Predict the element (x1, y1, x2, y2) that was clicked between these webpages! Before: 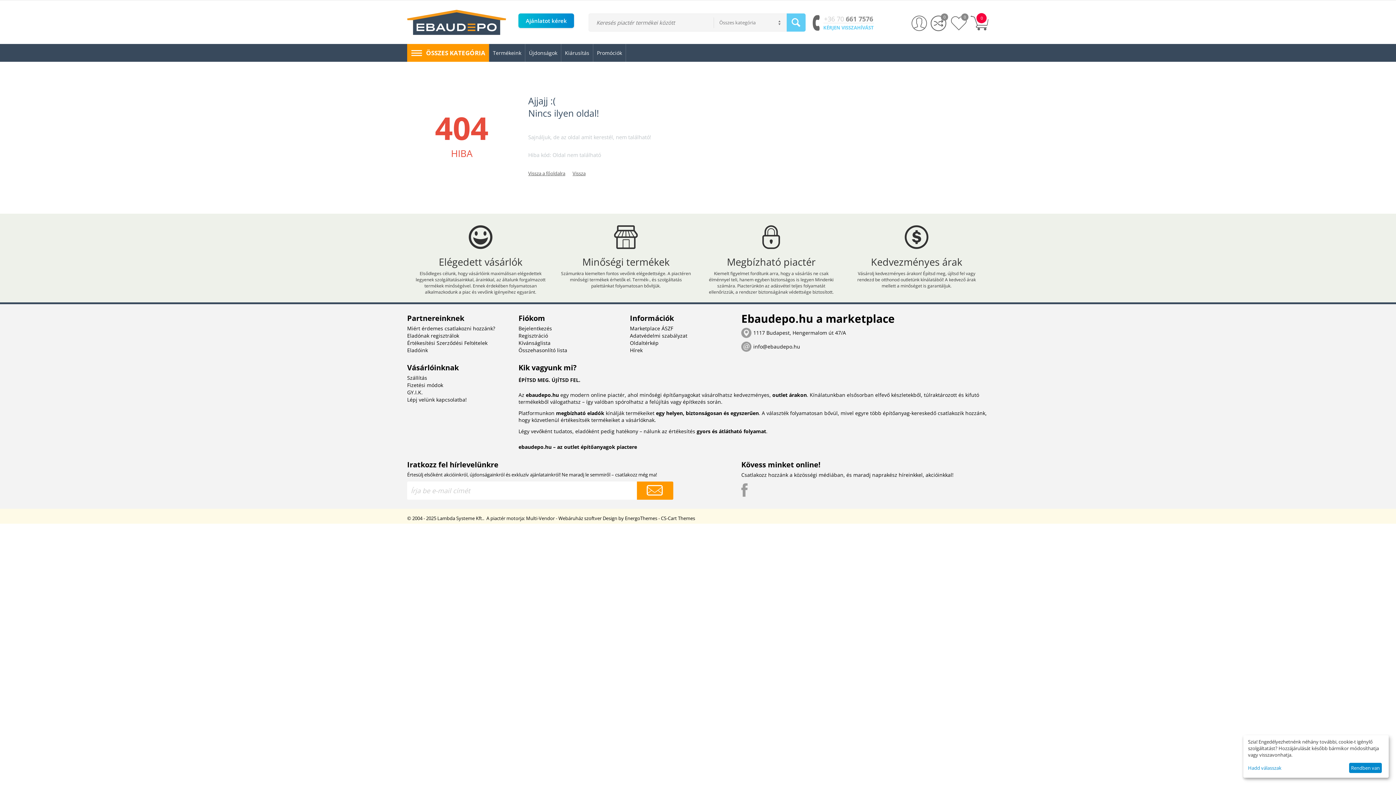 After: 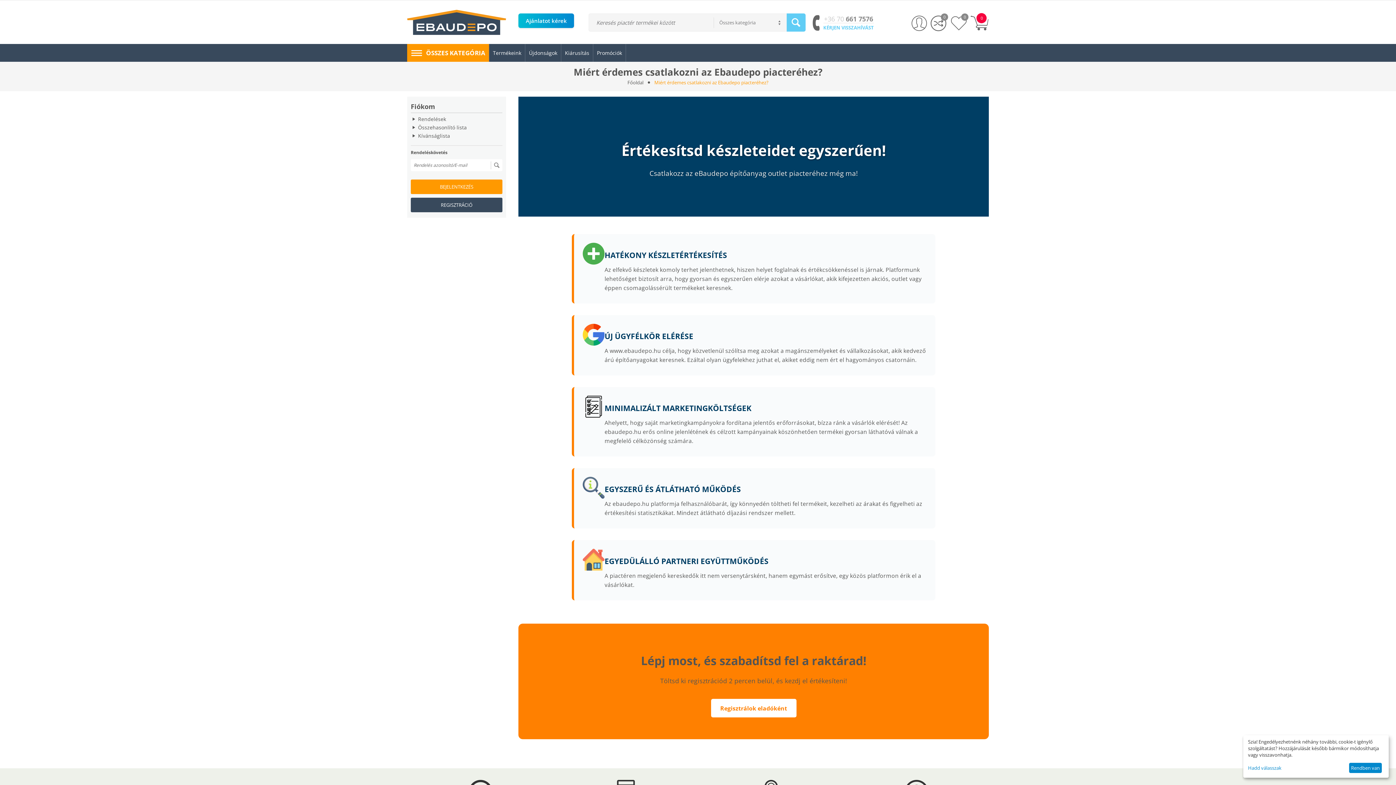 Action: bbox: (407, 325, 495, 332) label: Miért érdemes csatlakozni hozzánk?